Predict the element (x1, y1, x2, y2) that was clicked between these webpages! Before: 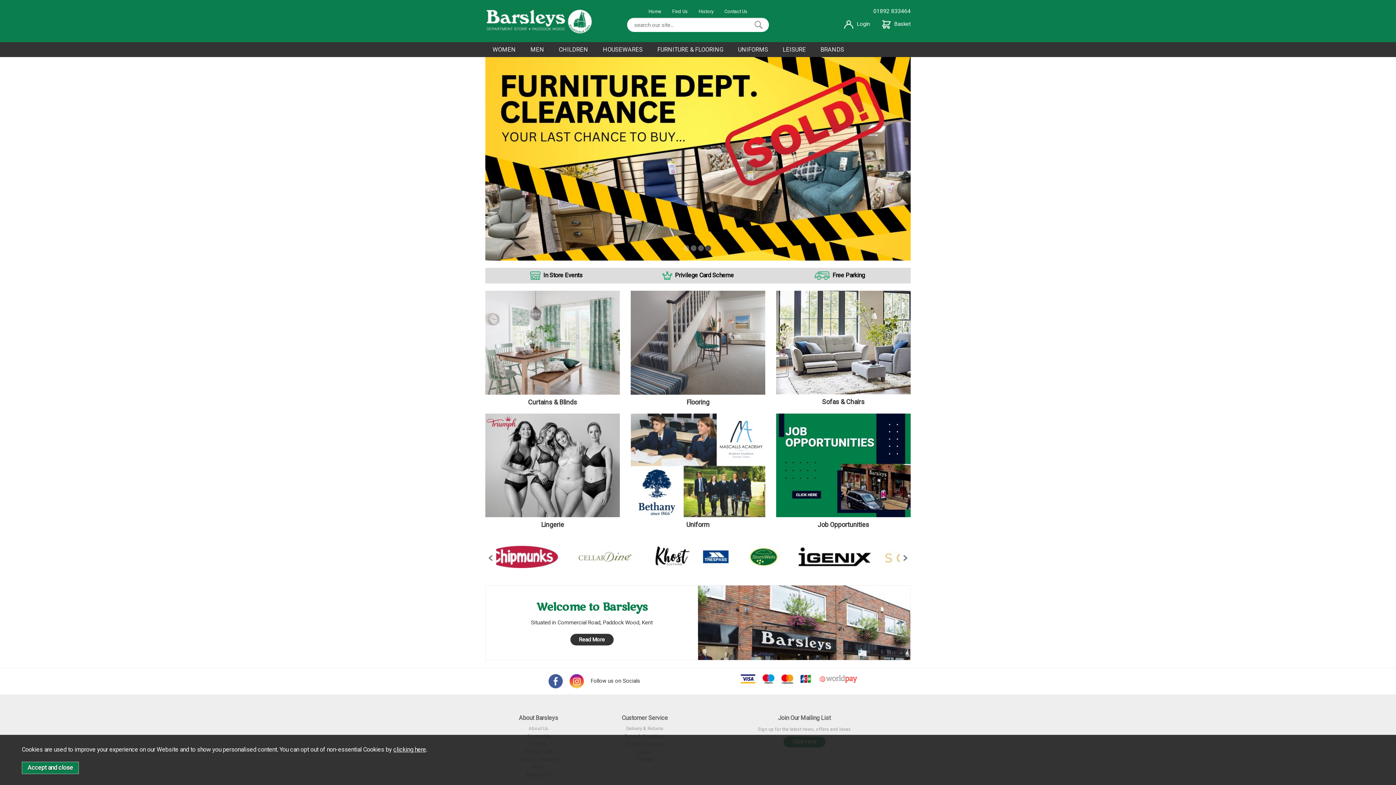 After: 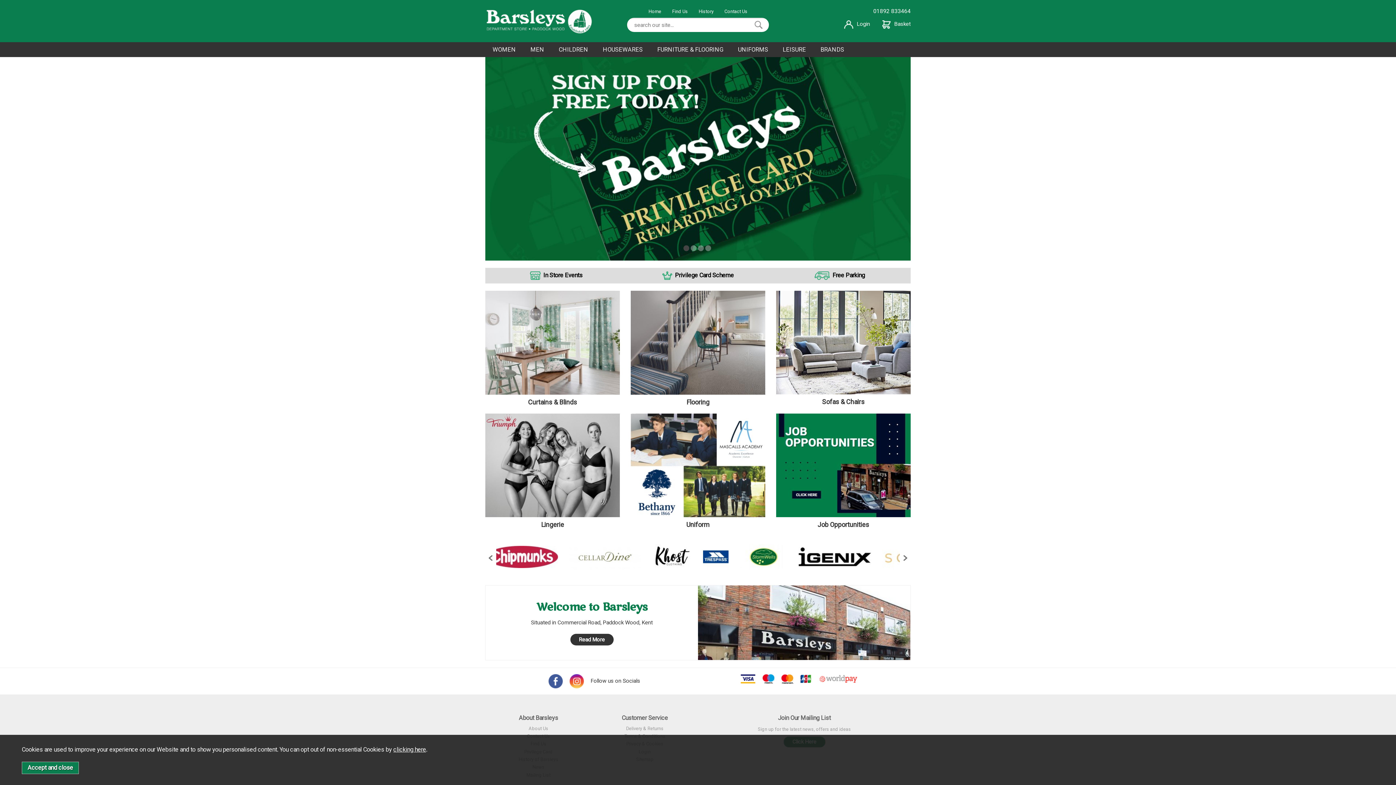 Action: bbox: (569, 677, 589, 684)